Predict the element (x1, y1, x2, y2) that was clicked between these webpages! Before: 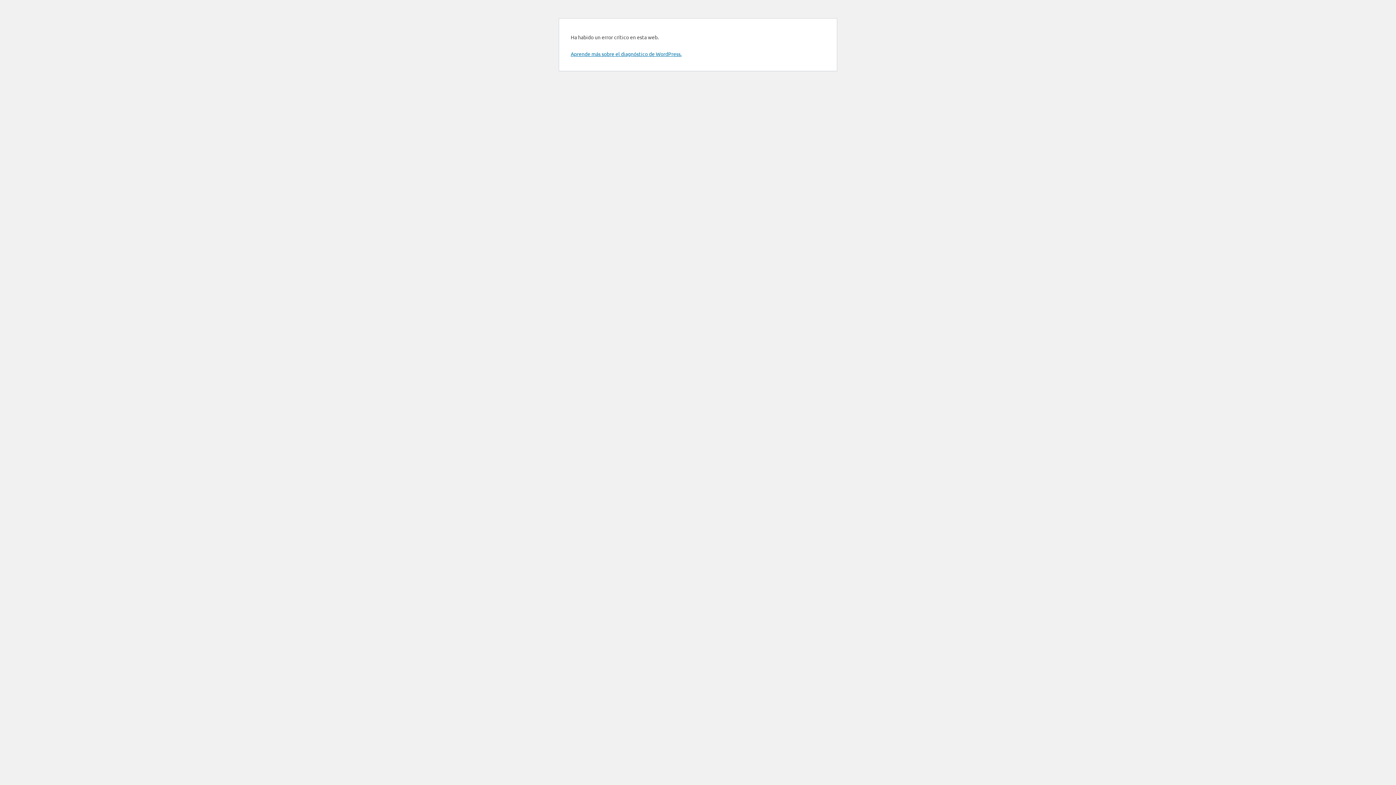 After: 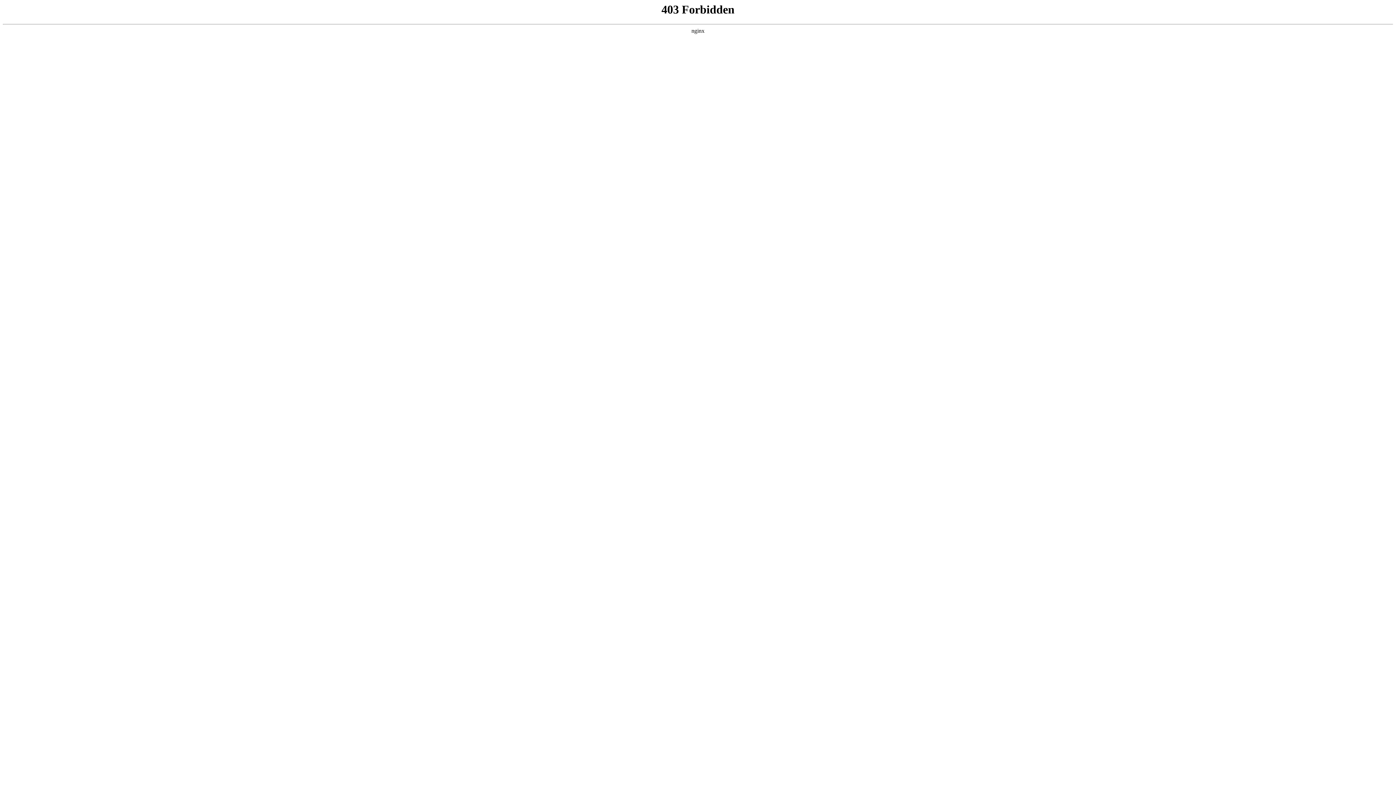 Action: label: Aprende más sobre el diagnóstico de WordPress. bbox: (570, 50, 681, 57)